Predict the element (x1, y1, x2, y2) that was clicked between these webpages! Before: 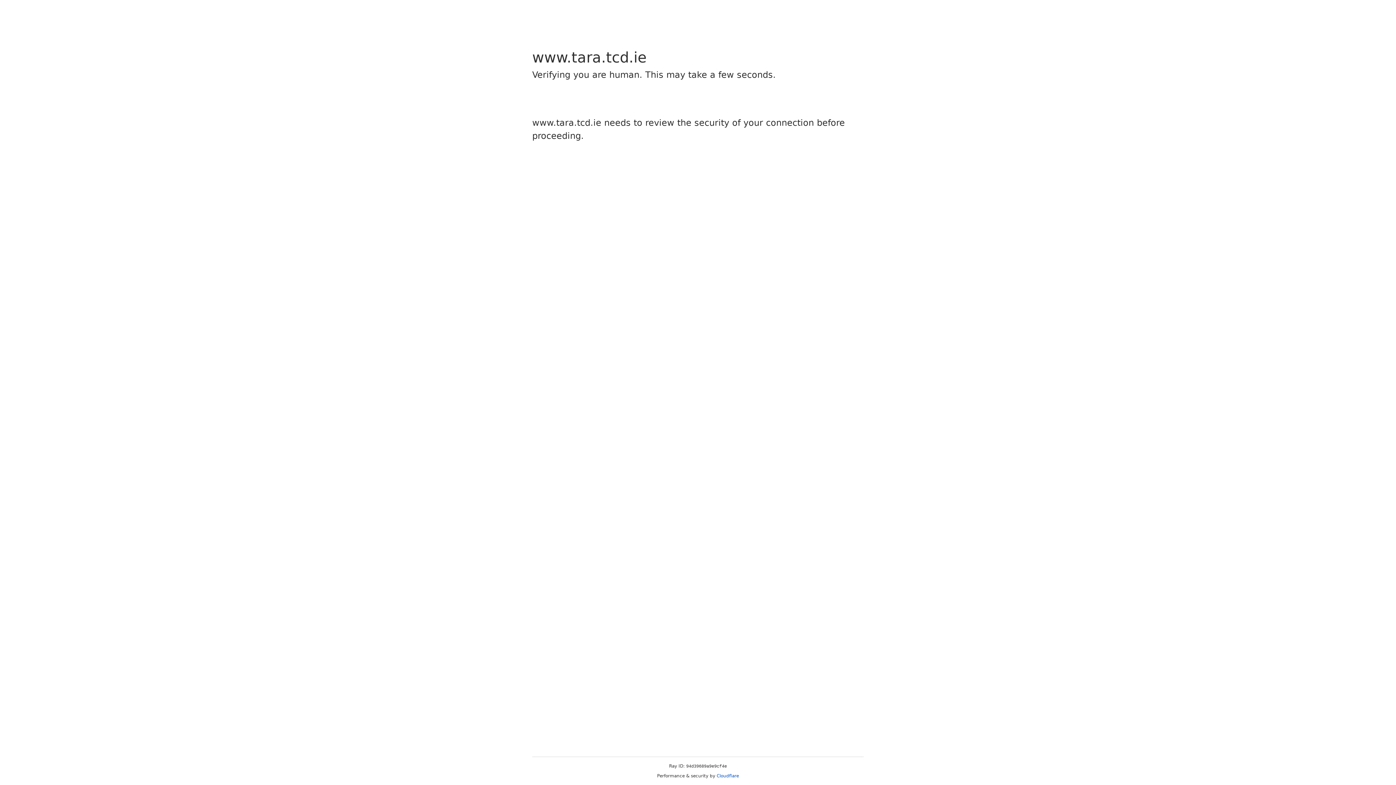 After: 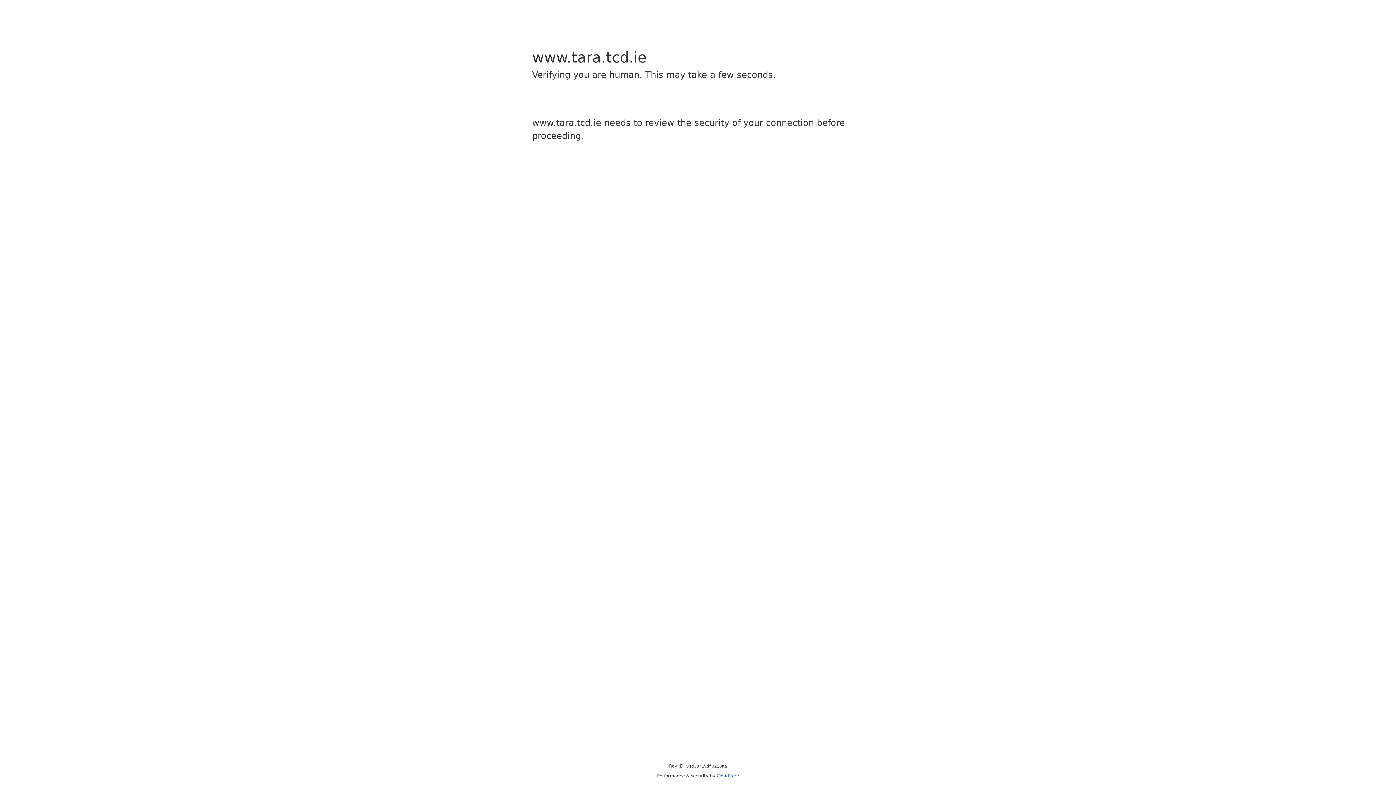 Action: label: Cloudflare bbox: (716, 773, 739, 778)